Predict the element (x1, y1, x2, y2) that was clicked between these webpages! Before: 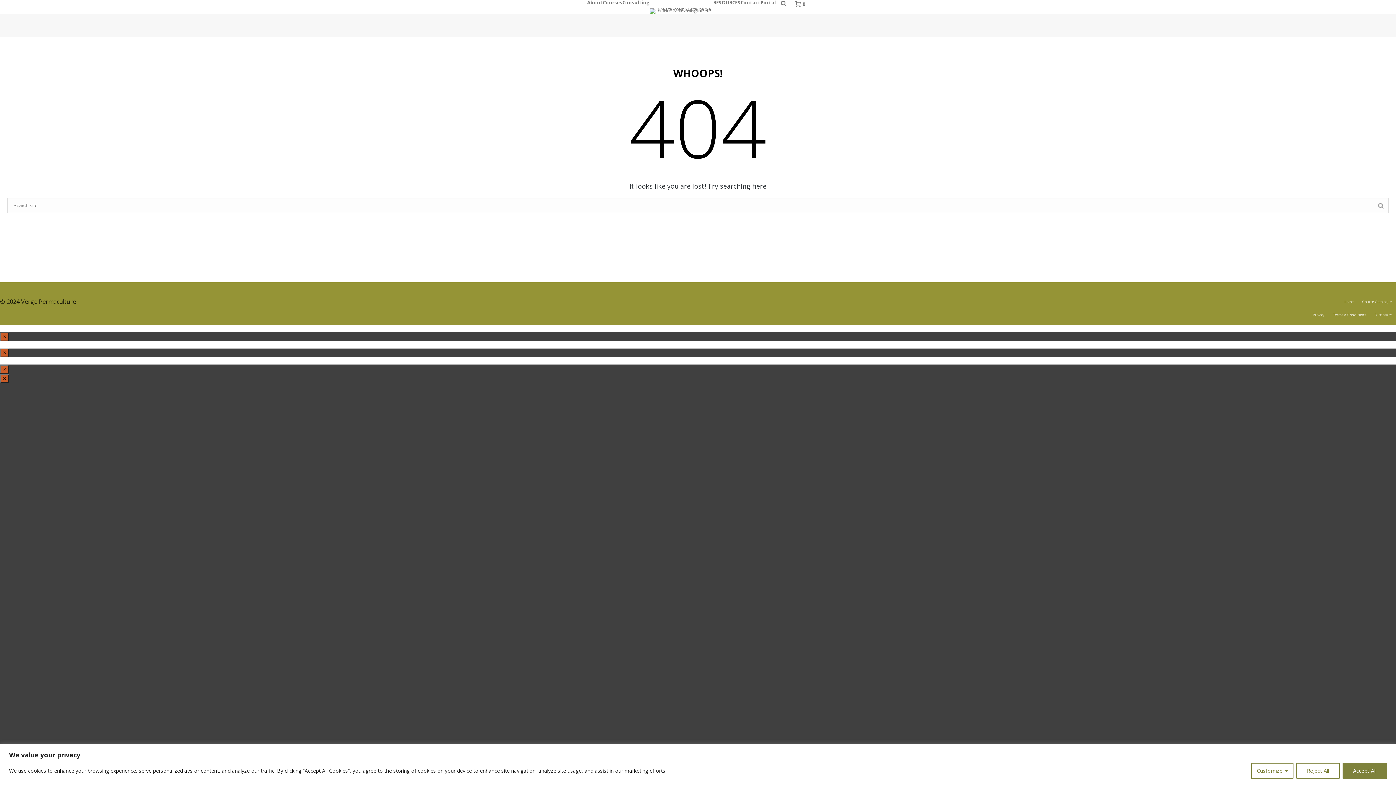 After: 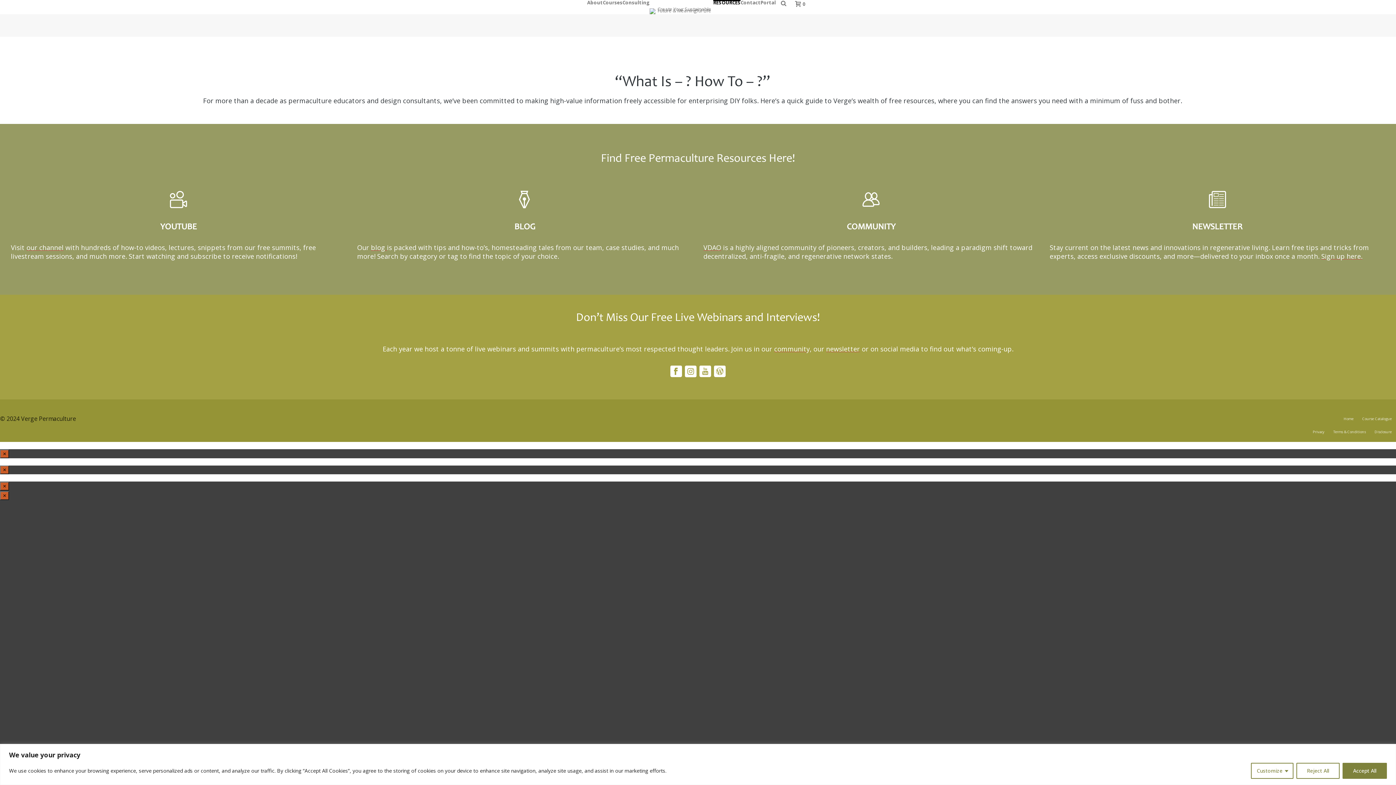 Action: label: RESOURCES bbox: (713, 0, 740, 3)